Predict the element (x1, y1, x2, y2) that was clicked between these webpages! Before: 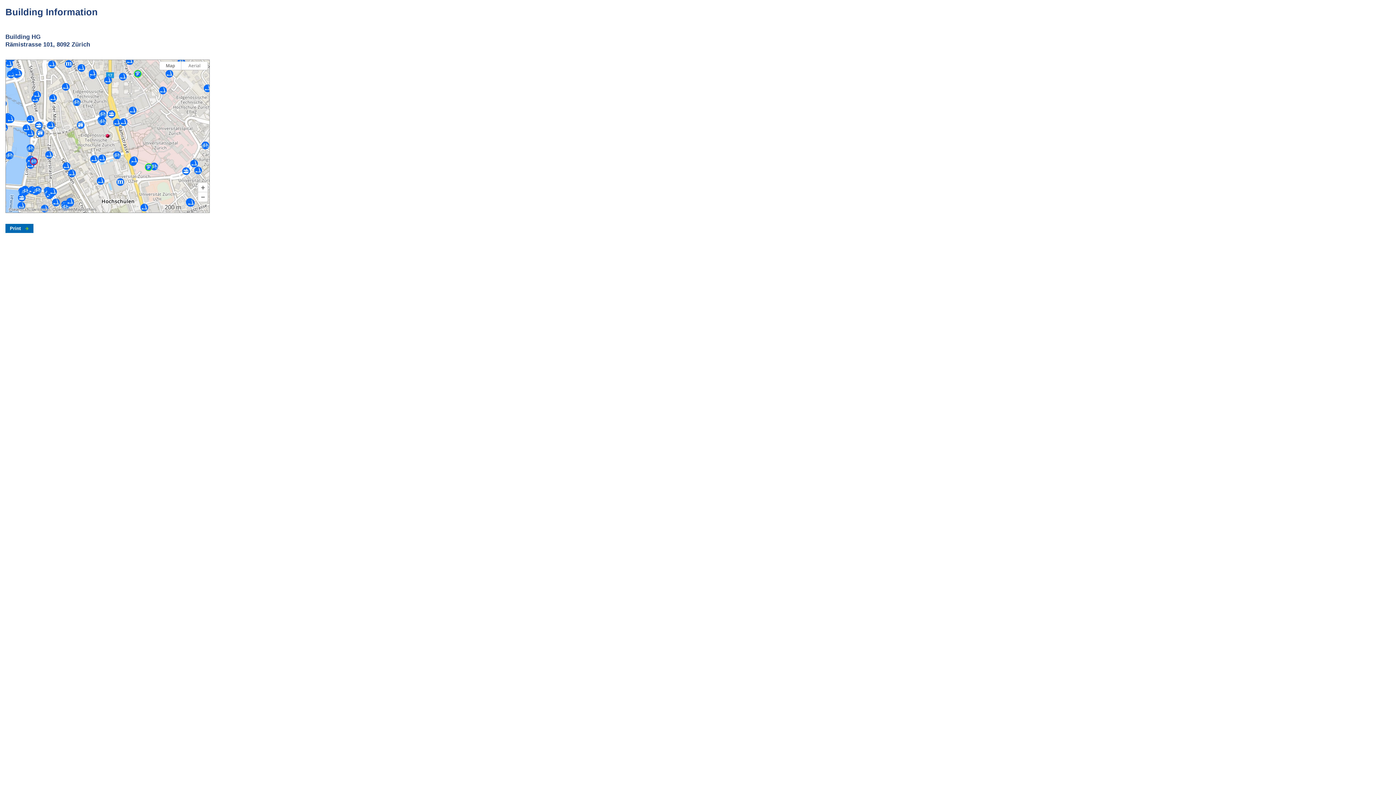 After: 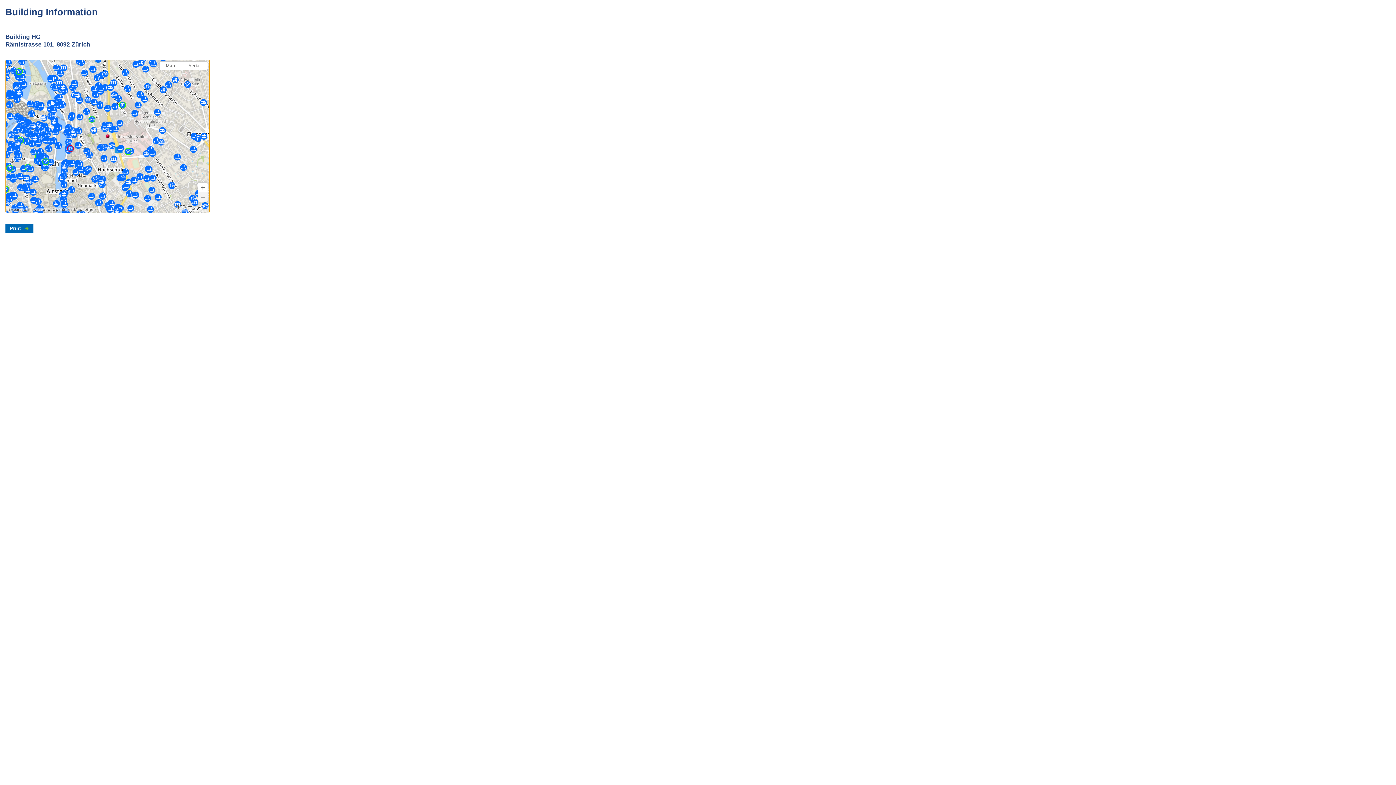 Action: label: Zoom out bbox: (198, 192, 207, 201)